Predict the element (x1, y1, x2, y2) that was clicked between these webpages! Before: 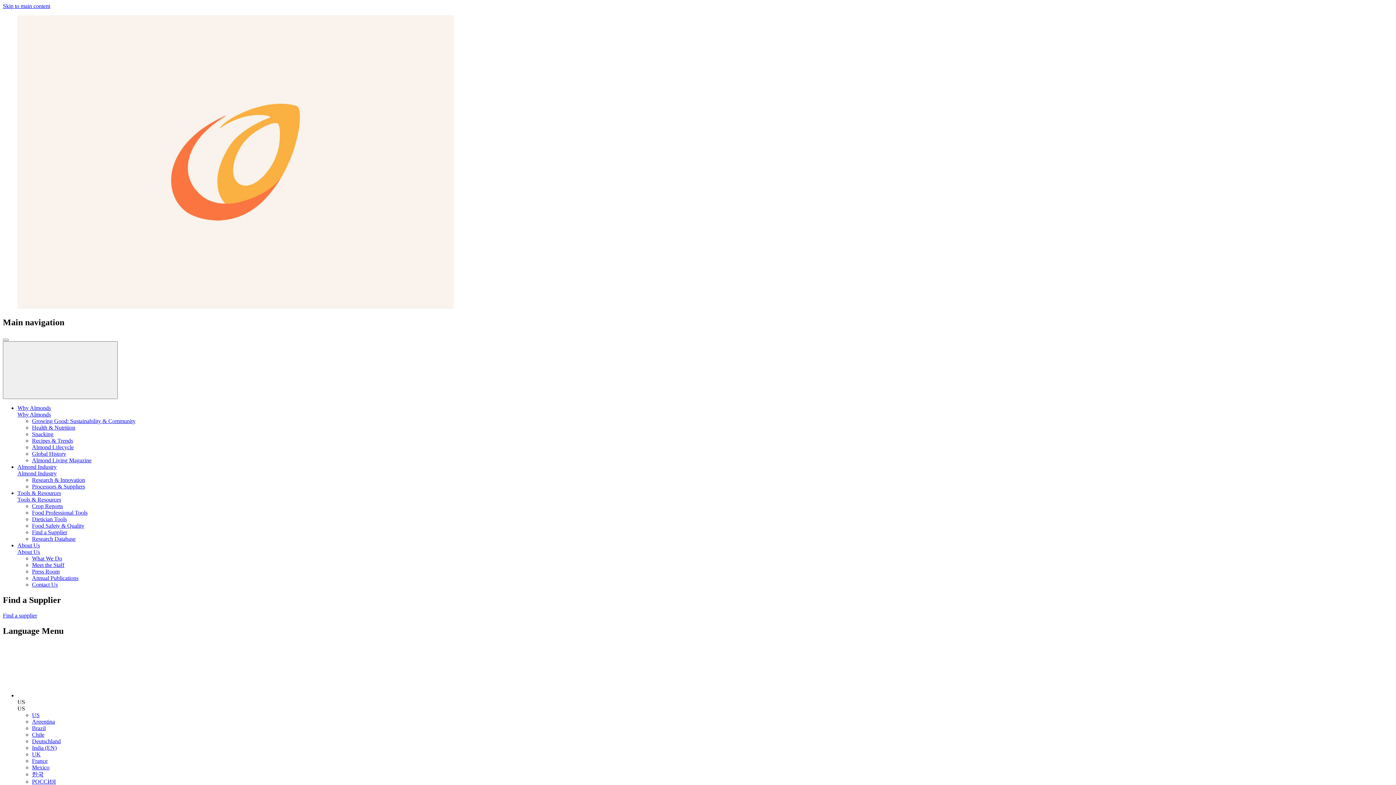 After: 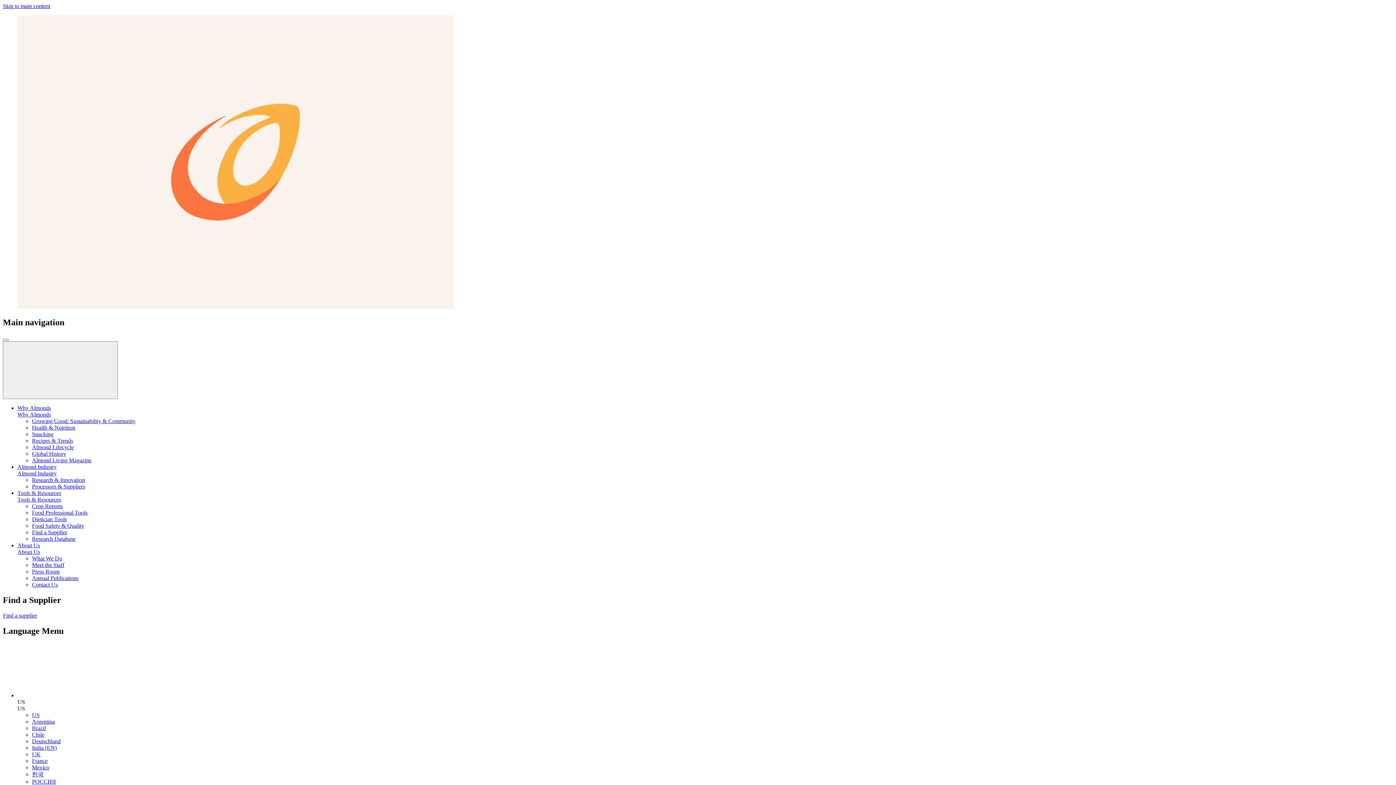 Action: label: Processors & Suppliers bbox: (32, 483, 1393, 490)